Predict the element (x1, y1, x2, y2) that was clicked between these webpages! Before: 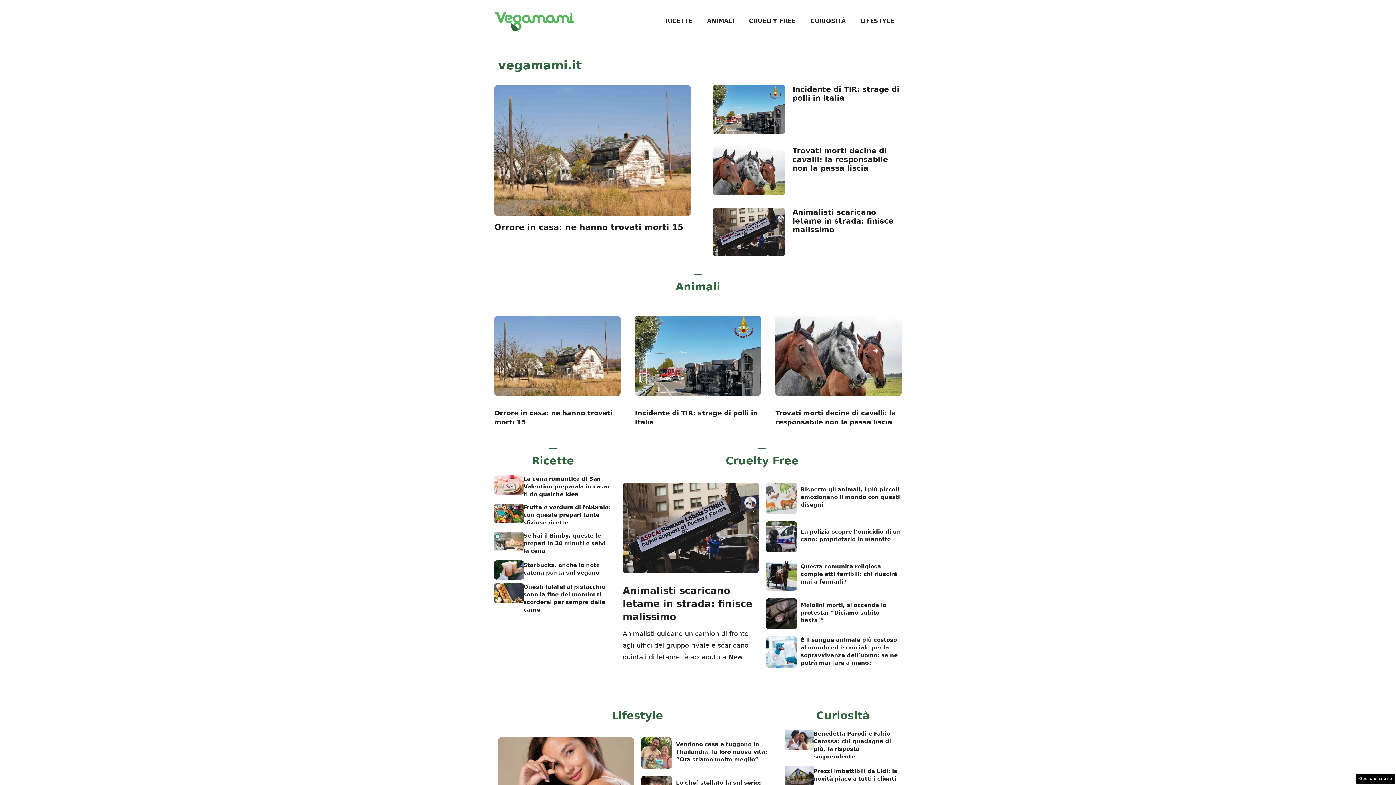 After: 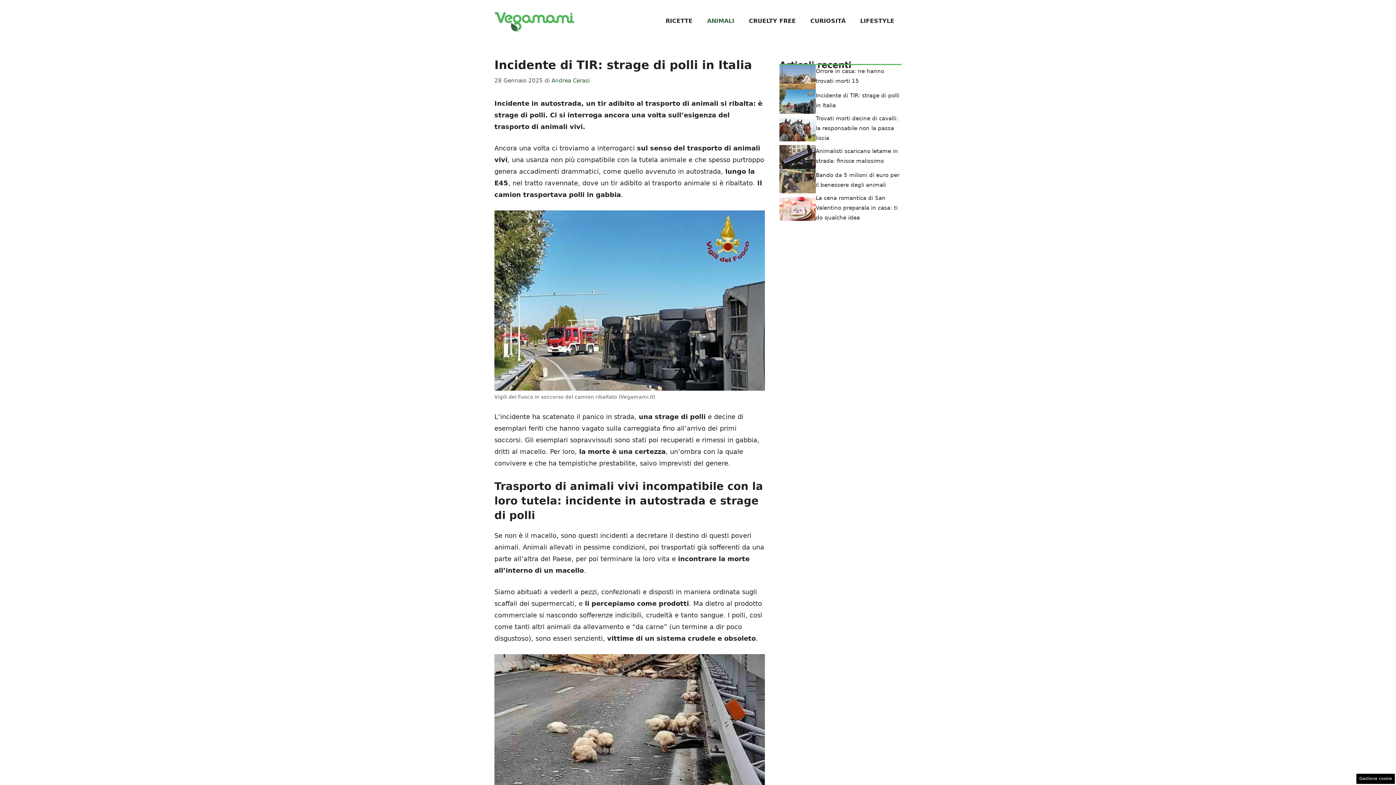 Action: bbox: (712, 105, 785, 112)